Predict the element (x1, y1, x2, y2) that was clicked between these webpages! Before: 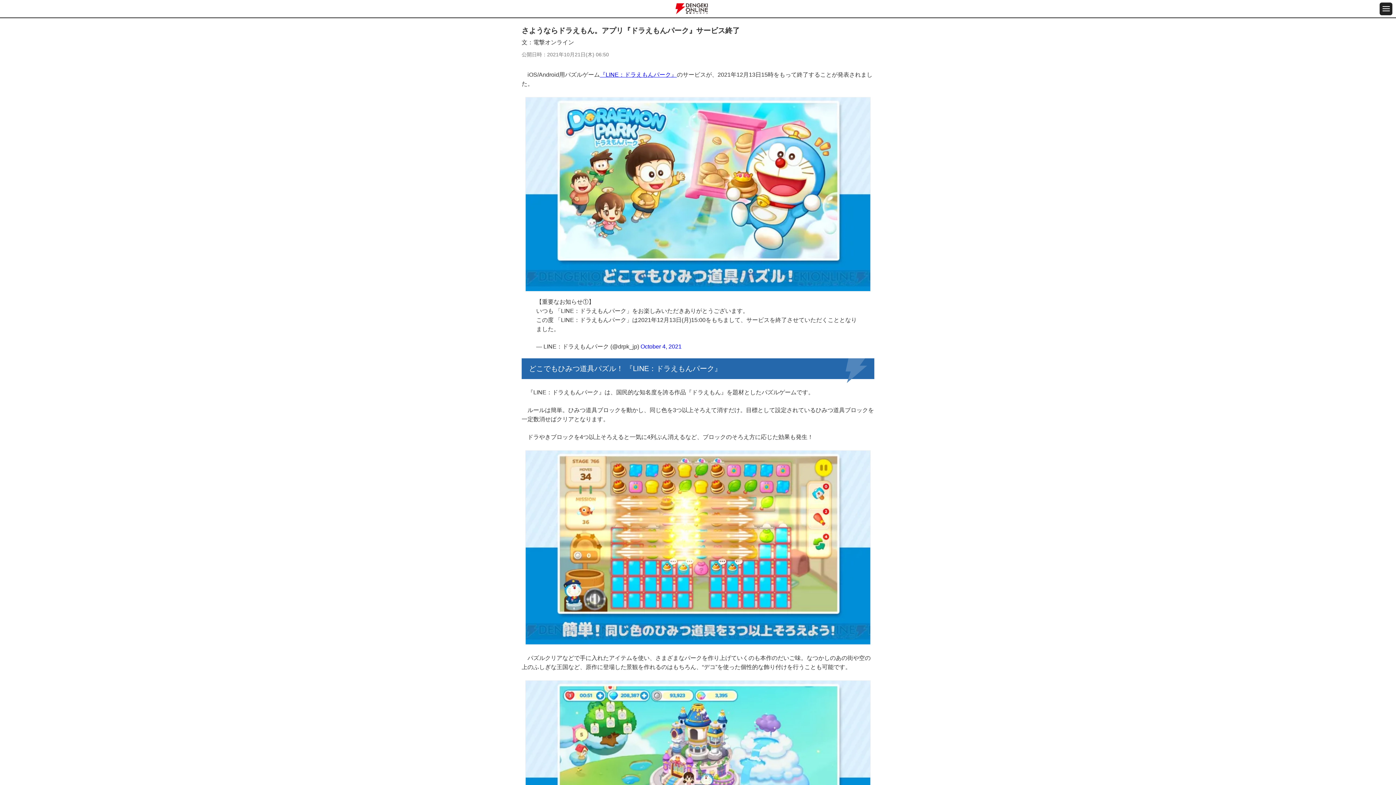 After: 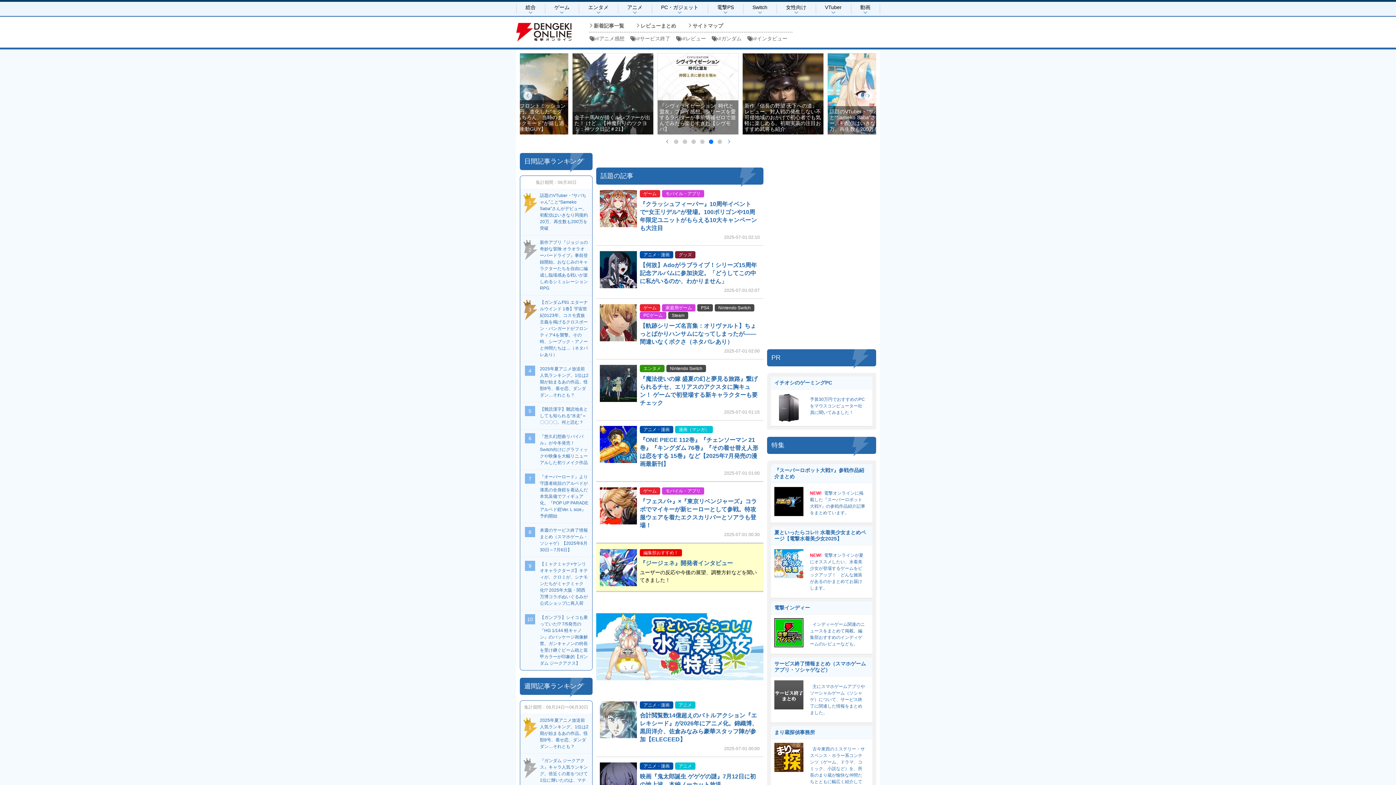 Action: bbox: (675, 3, 708, 14)